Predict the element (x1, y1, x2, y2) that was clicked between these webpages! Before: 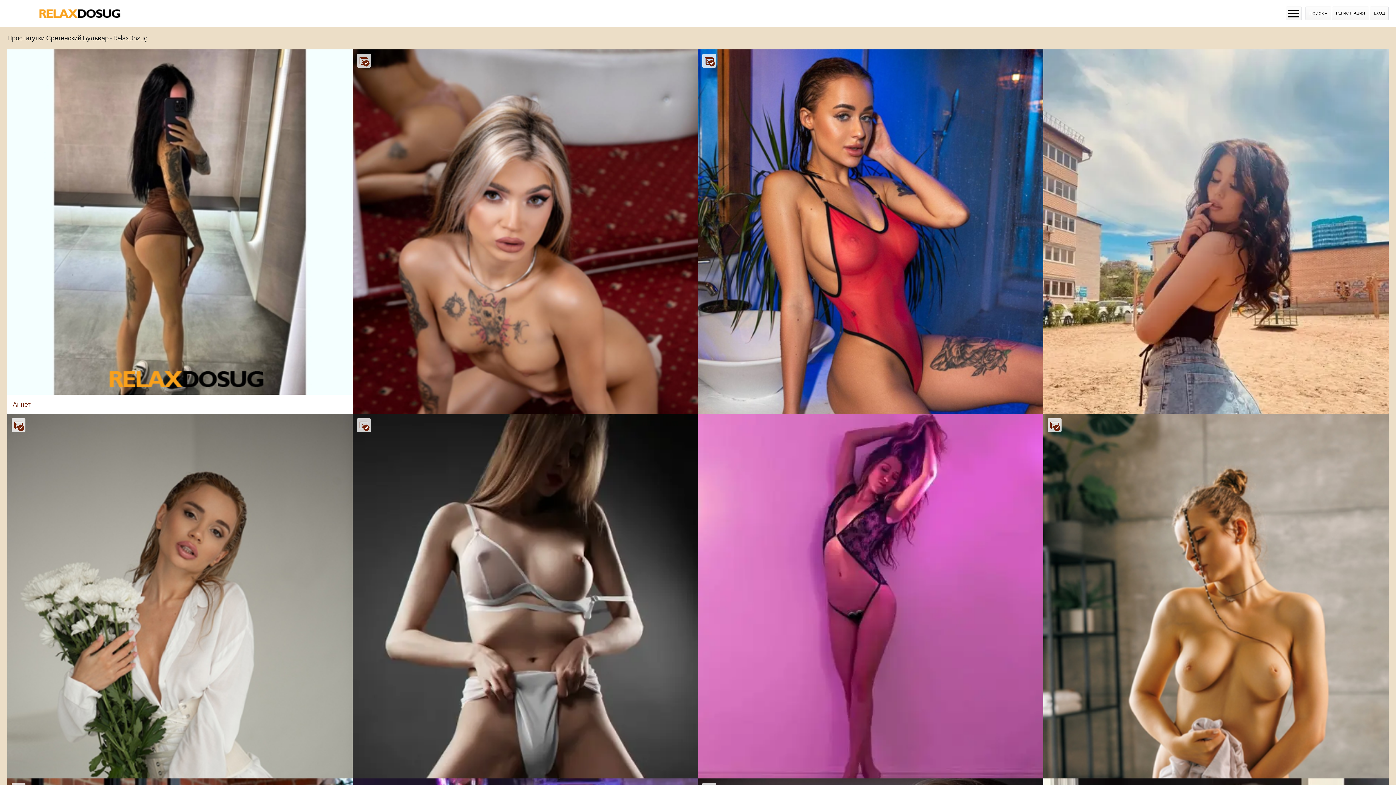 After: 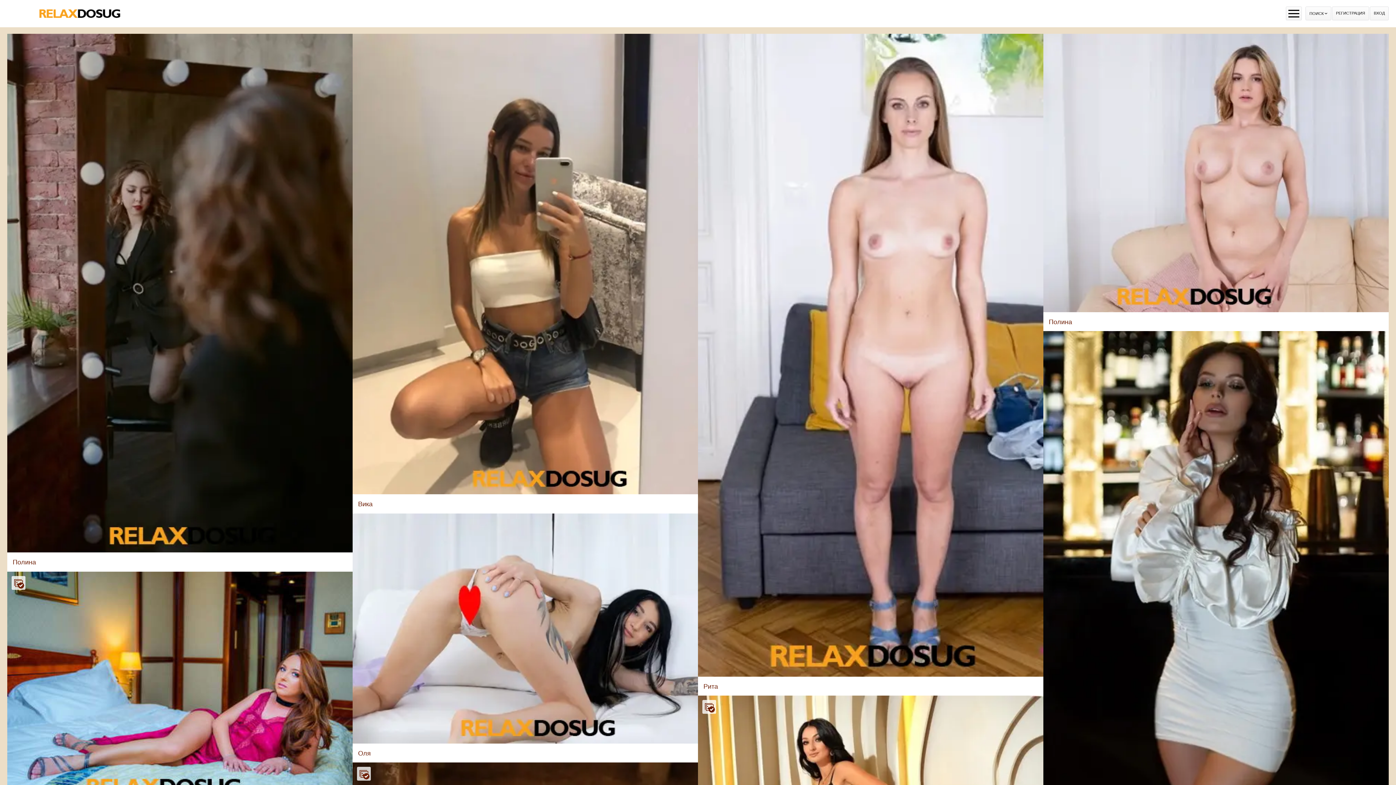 Action: bbox: (7, 12, 152, 17)